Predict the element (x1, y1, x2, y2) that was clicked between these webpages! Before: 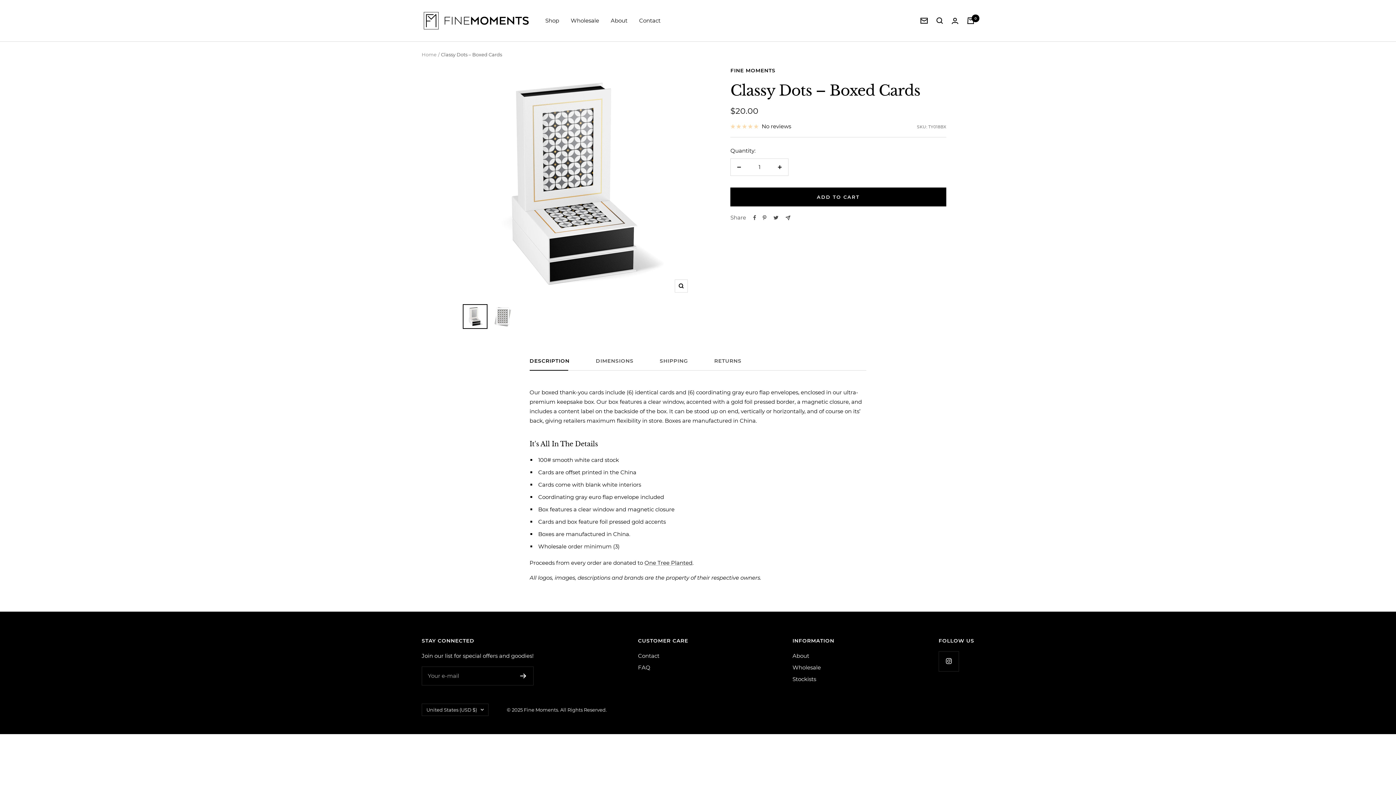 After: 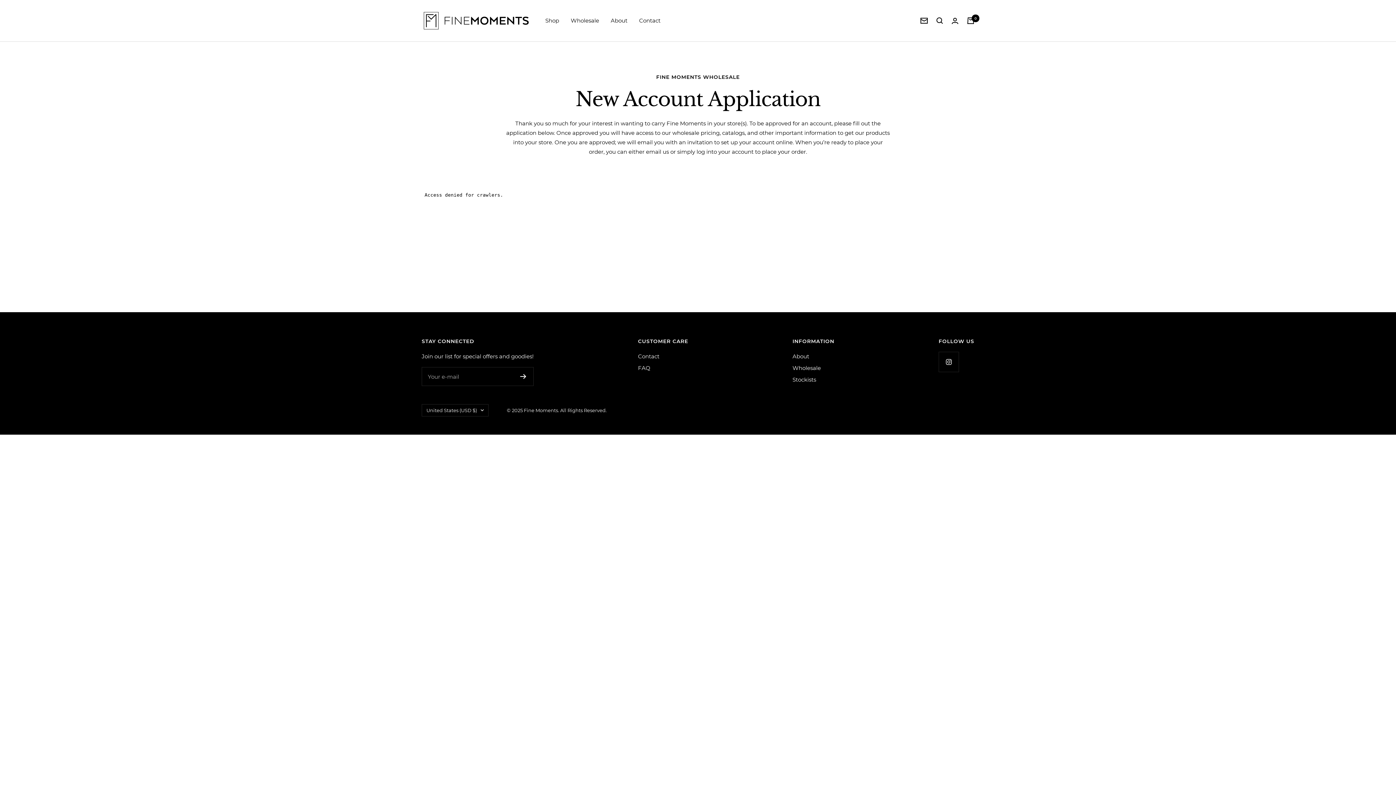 Action: label: Wholesale bbox: (792, 663, 821, 672)